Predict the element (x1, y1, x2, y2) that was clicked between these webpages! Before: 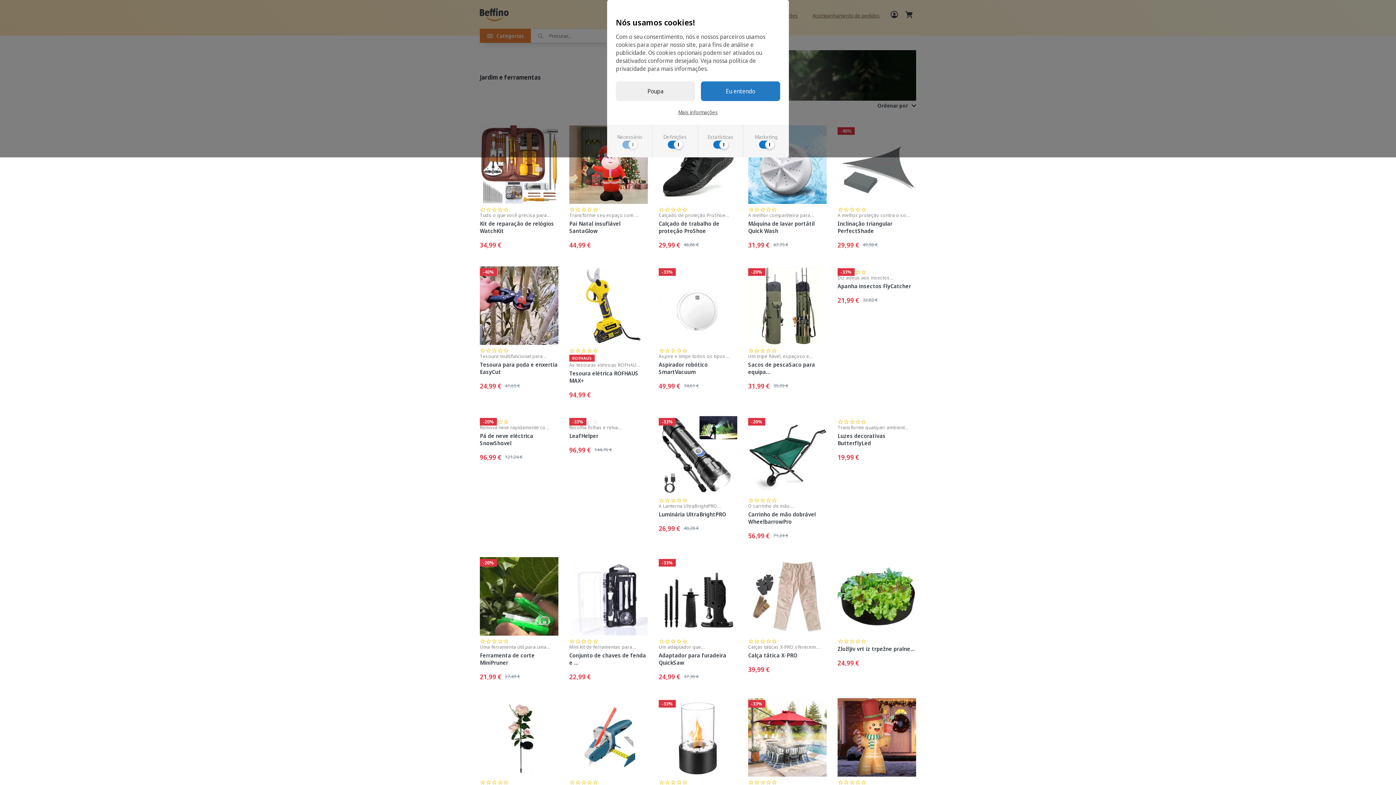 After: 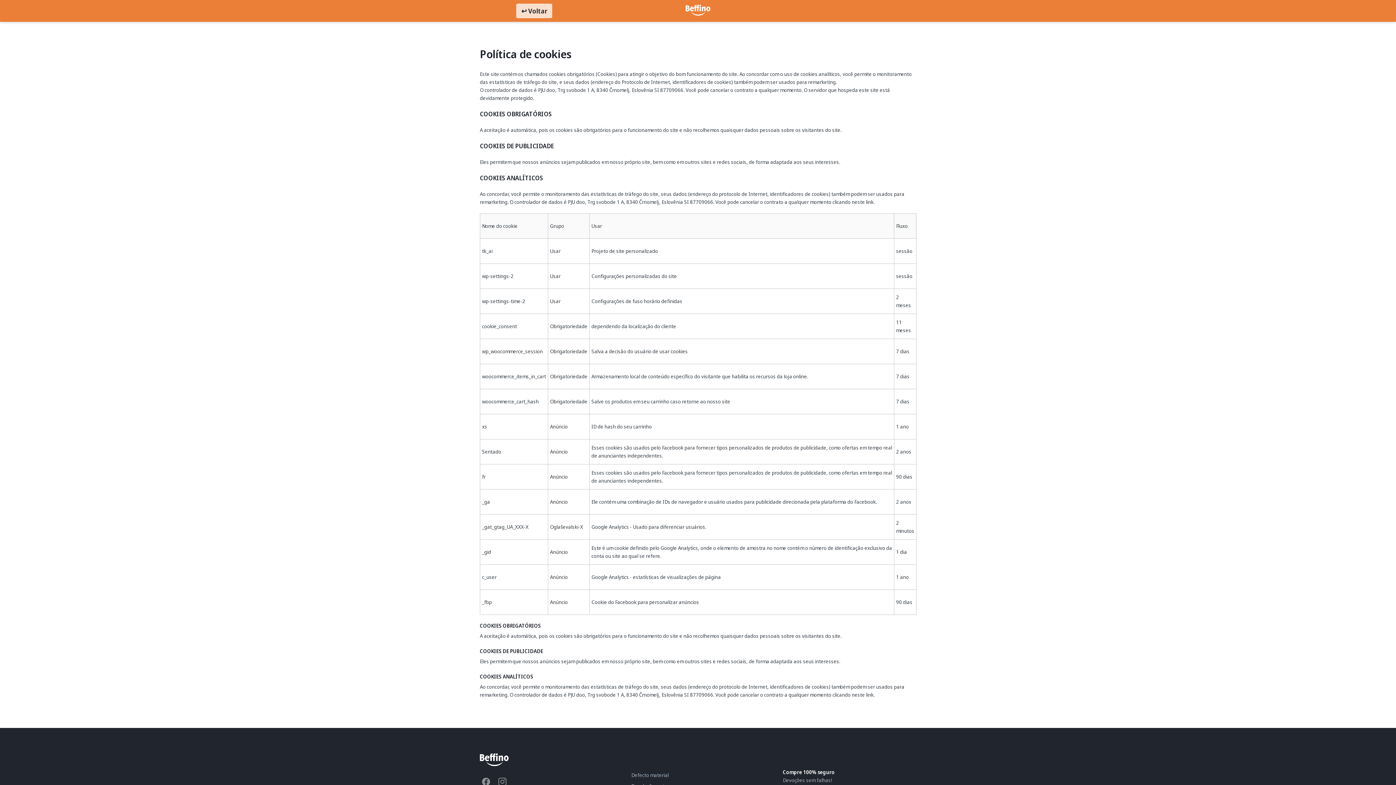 Action: bbox: (616, 108, 780, 116) label: Mais informações